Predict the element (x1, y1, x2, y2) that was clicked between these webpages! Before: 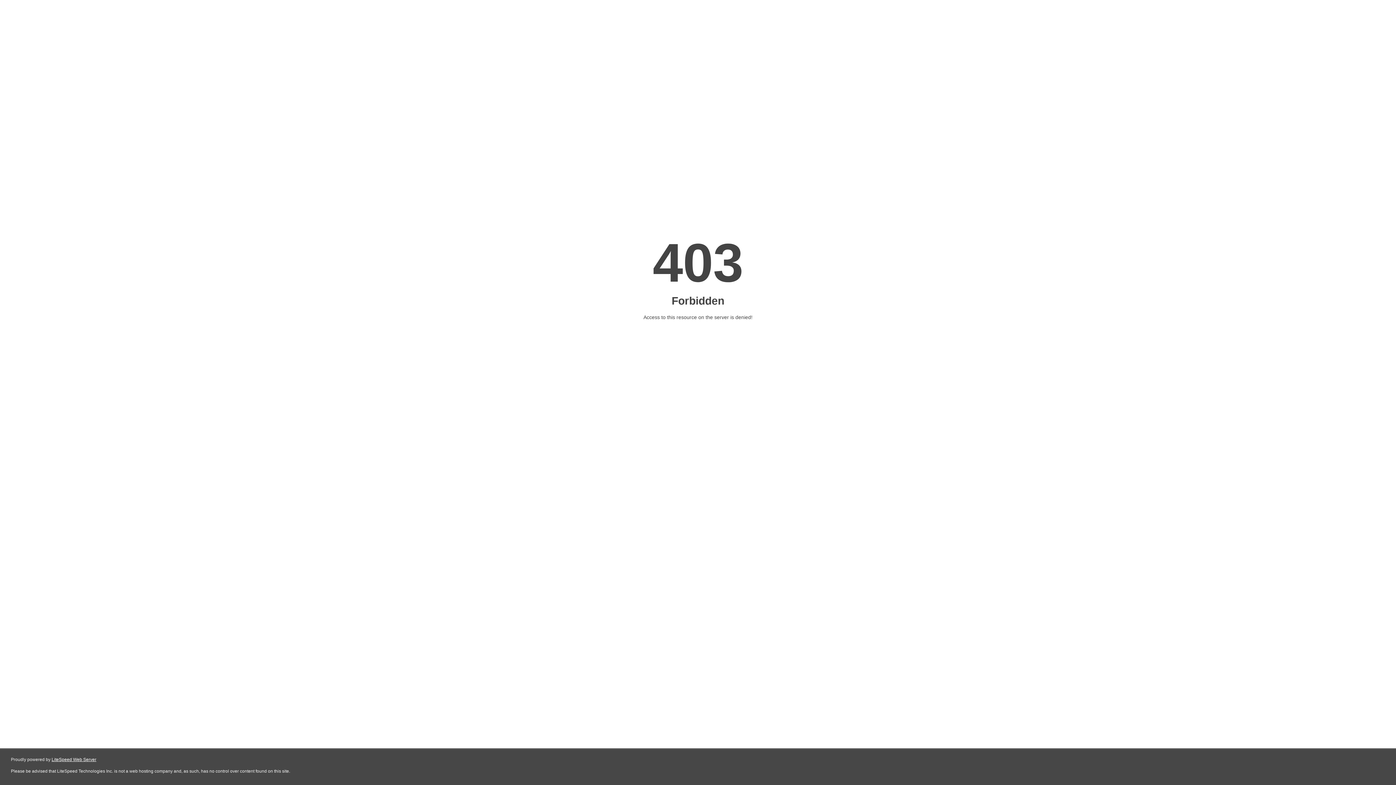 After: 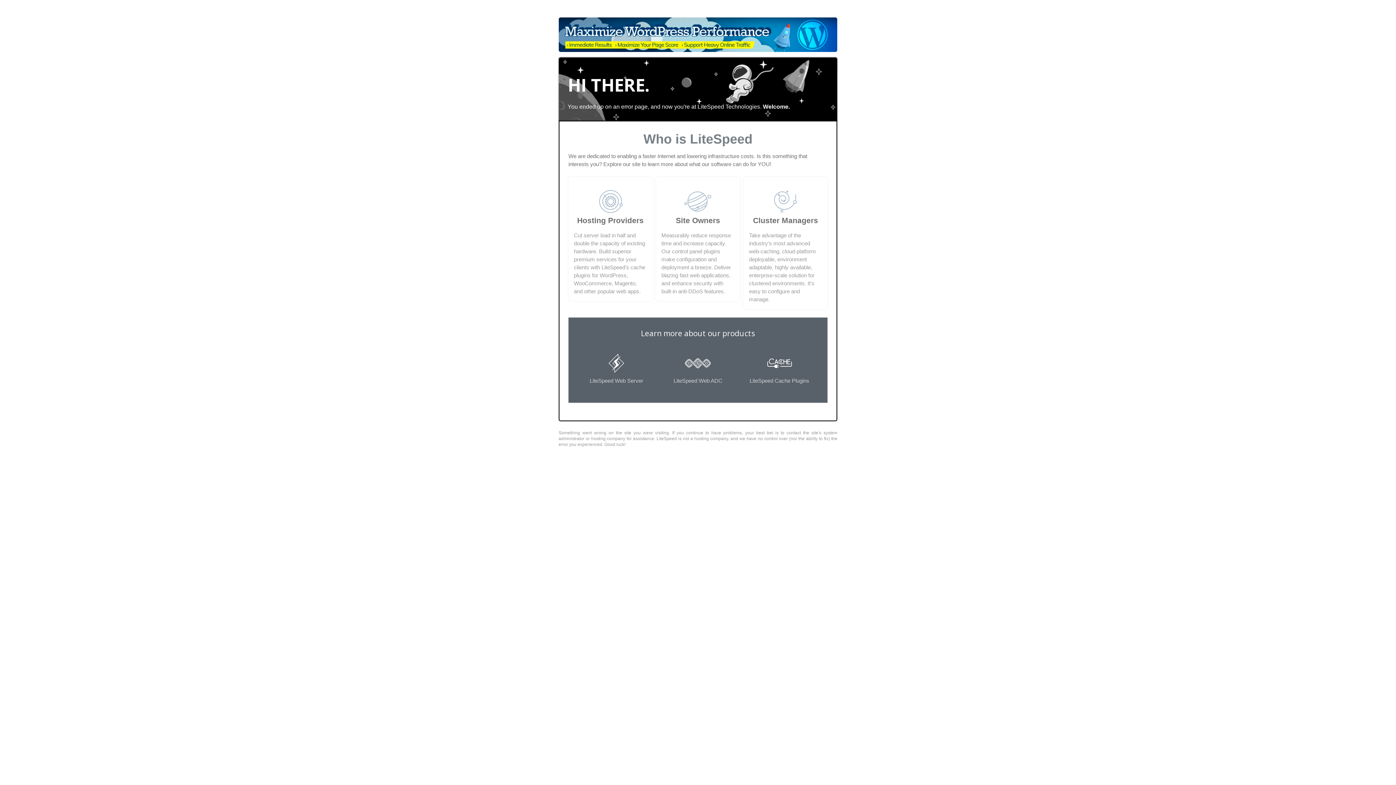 Action: bbox: (51, 757, 96, 762) label: LiteSpeed Web Server